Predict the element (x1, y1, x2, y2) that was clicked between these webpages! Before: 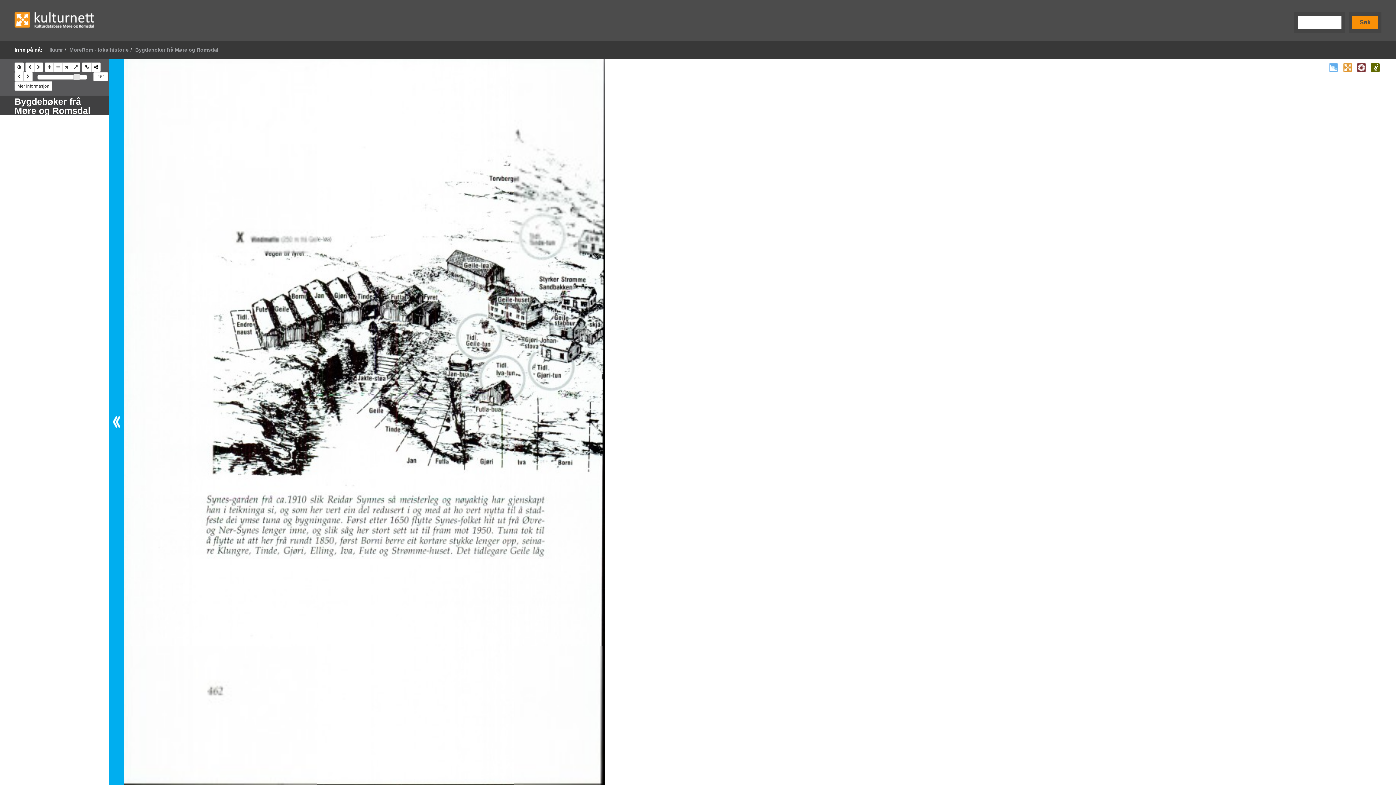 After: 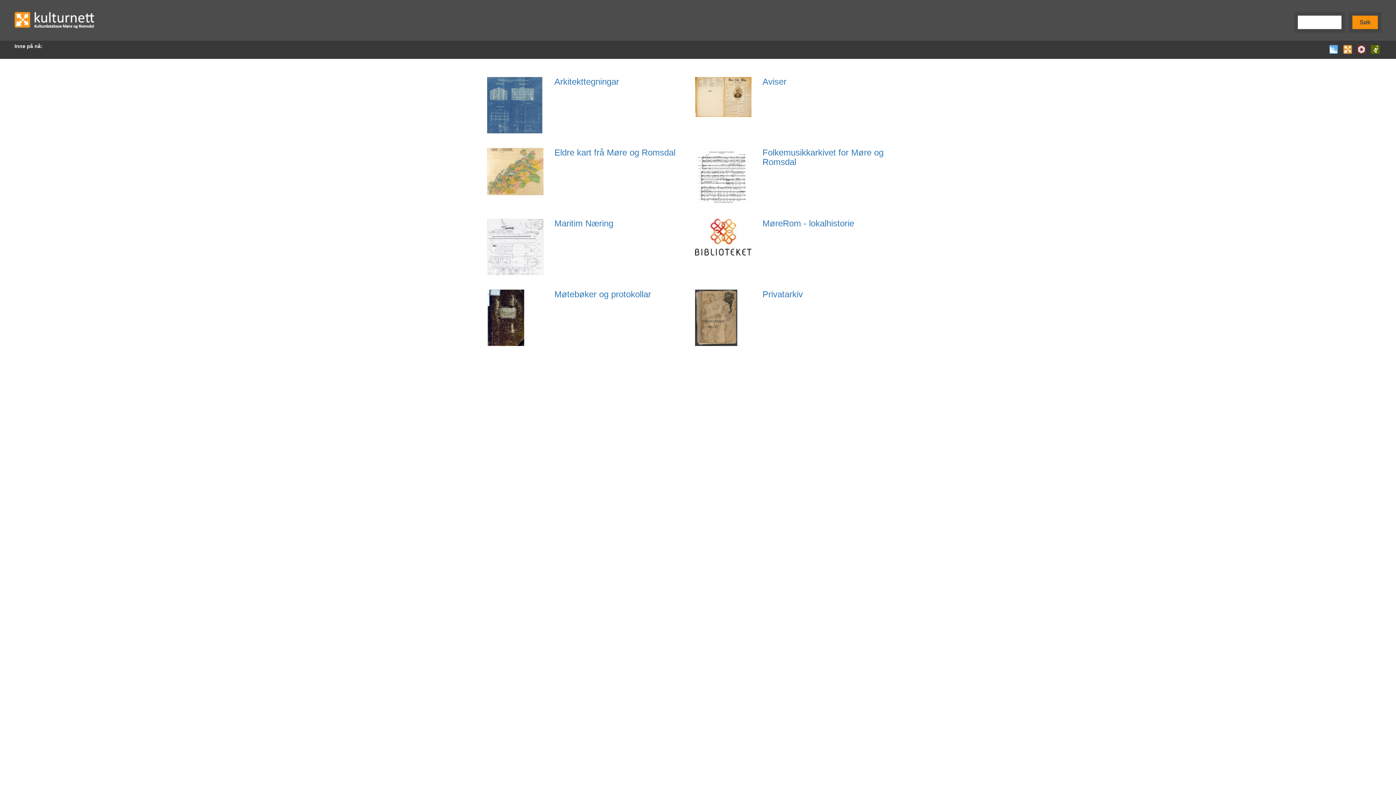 Action: bbox: (49, 42, 62, 57) label: Ikamr